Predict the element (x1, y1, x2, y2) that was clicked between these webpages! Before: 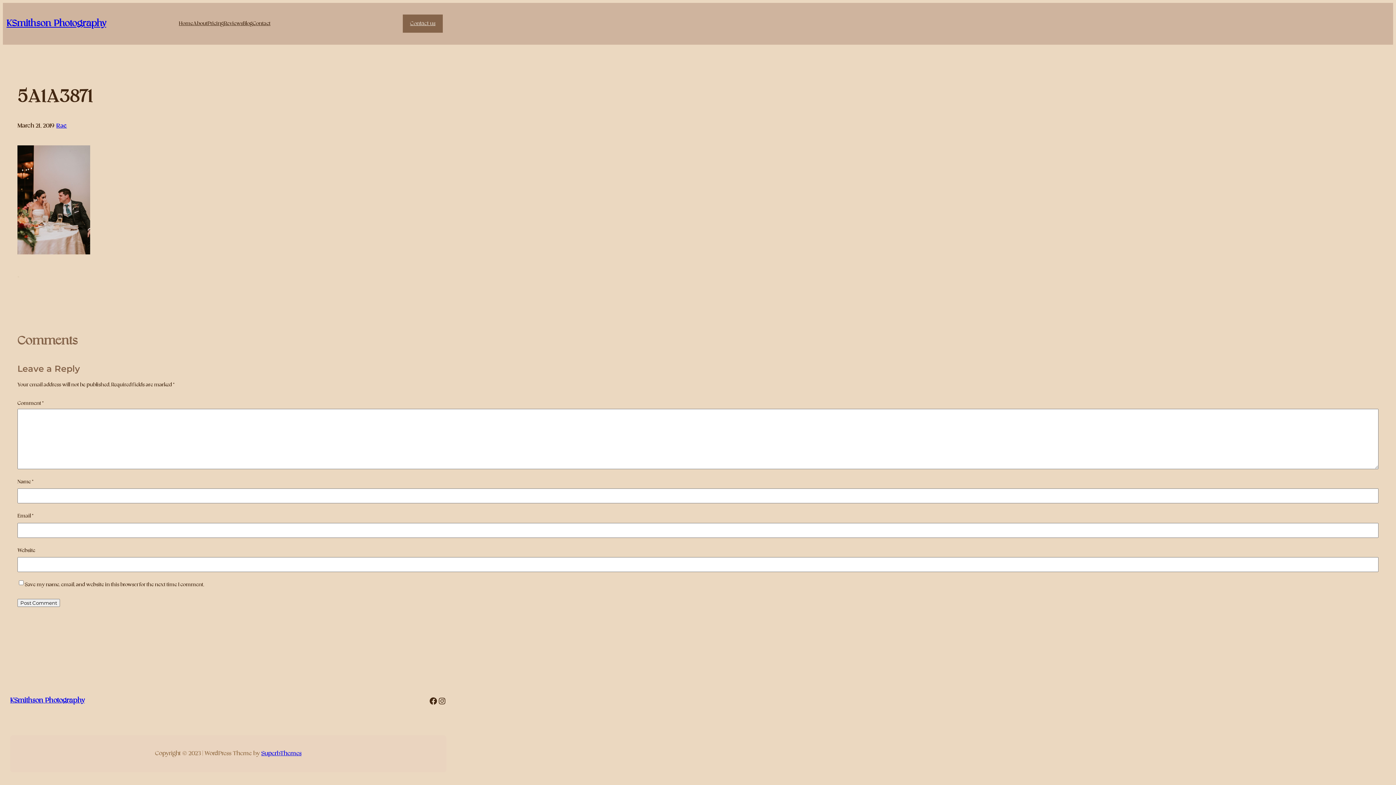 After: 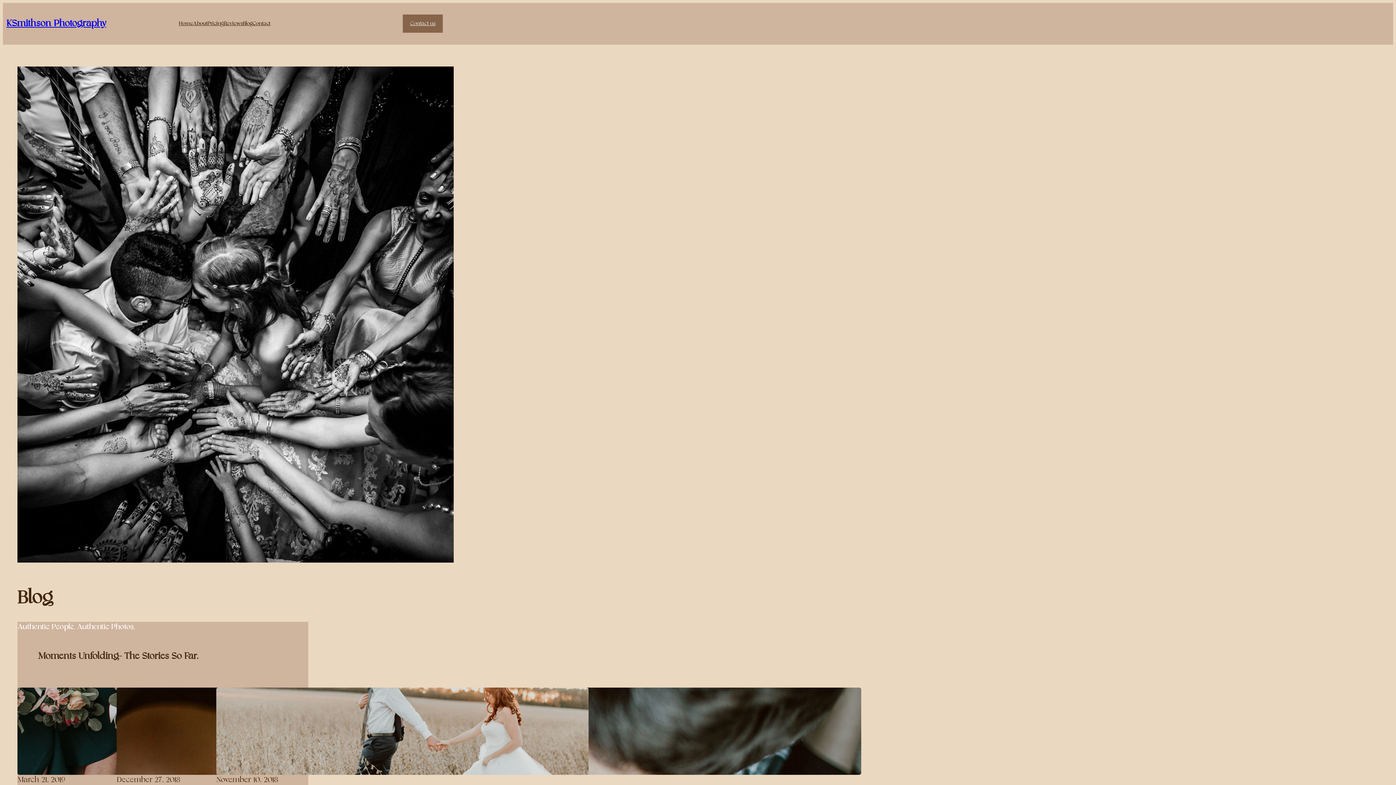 Action: bbox: (242, 18, 252, 29) label: Blog